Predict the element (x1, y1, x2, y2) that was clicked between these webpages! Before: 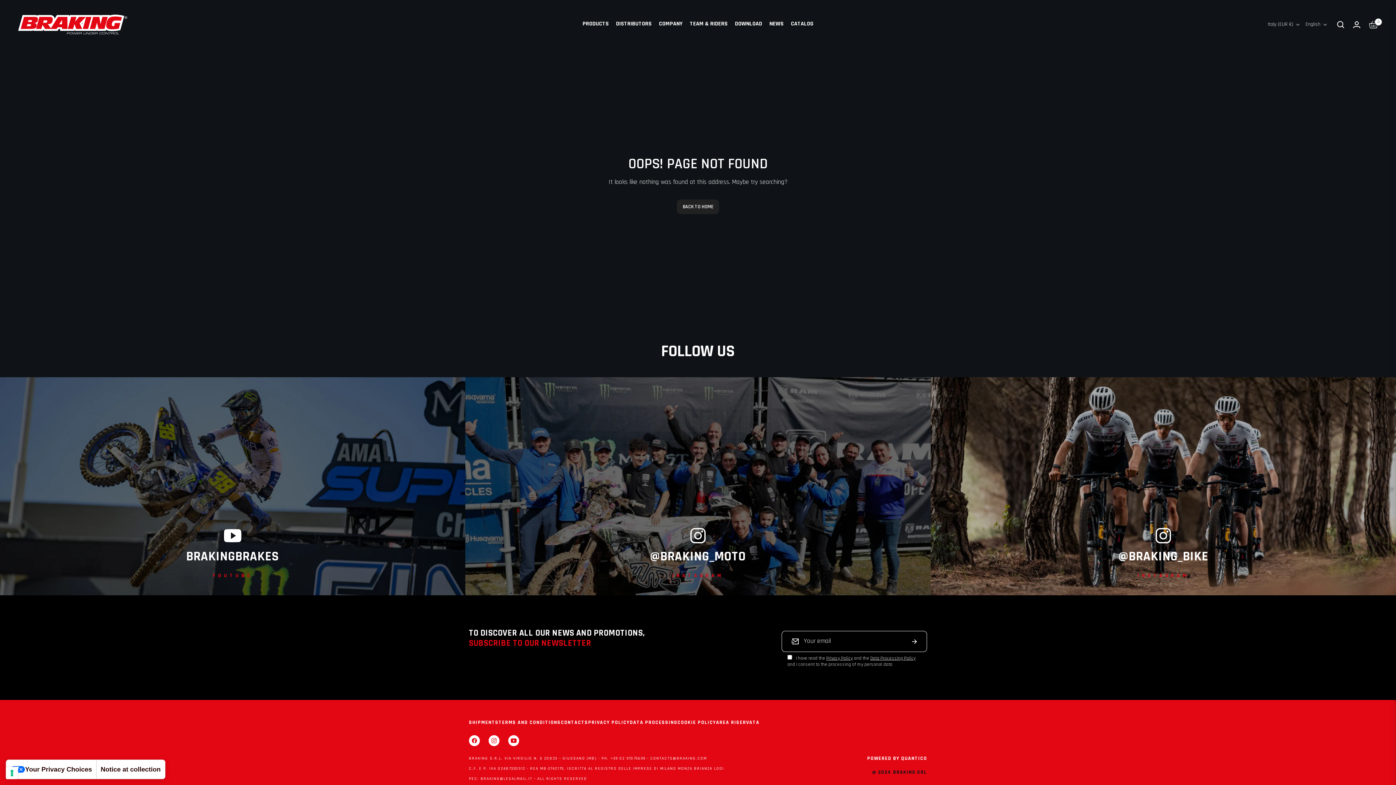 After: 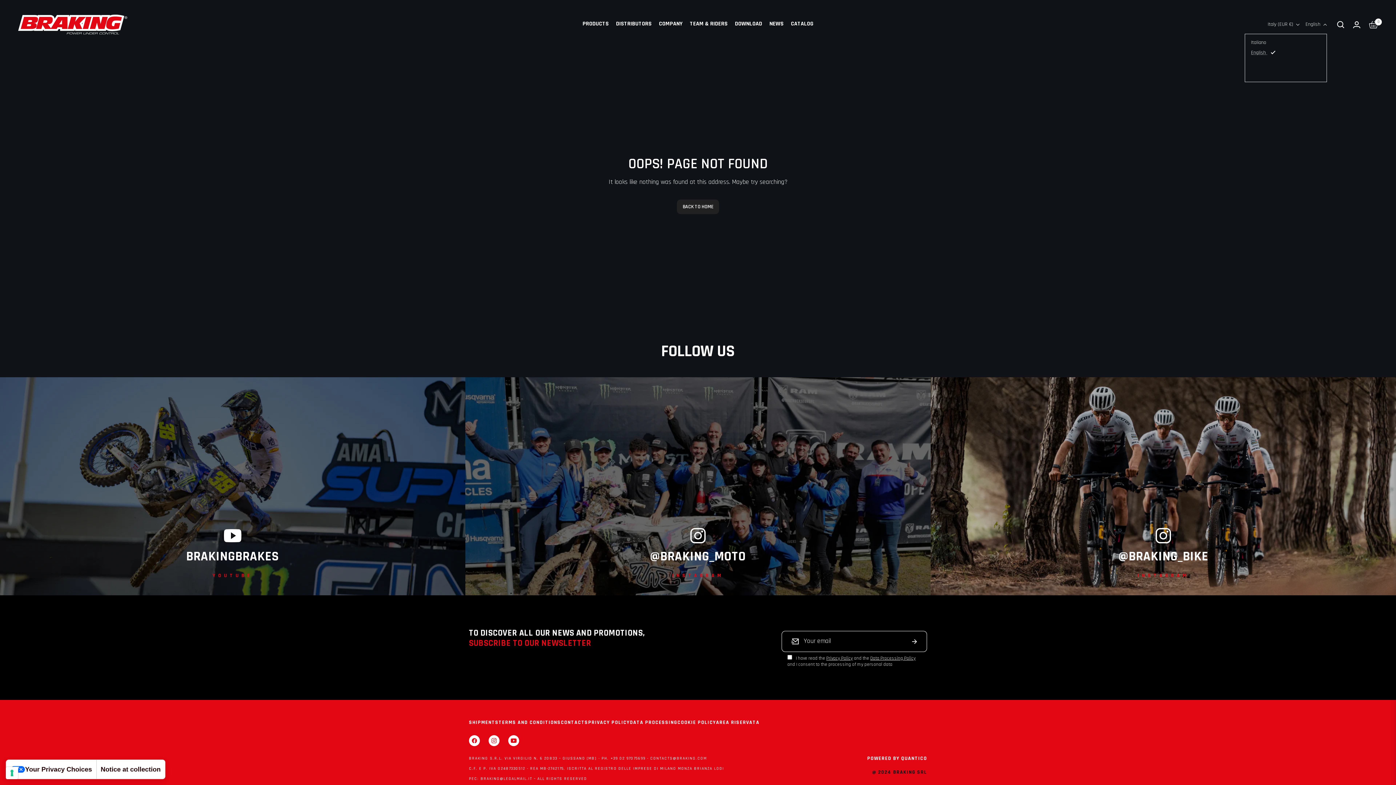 Action: bbox: (1305, 21, 1327, 28) label: English